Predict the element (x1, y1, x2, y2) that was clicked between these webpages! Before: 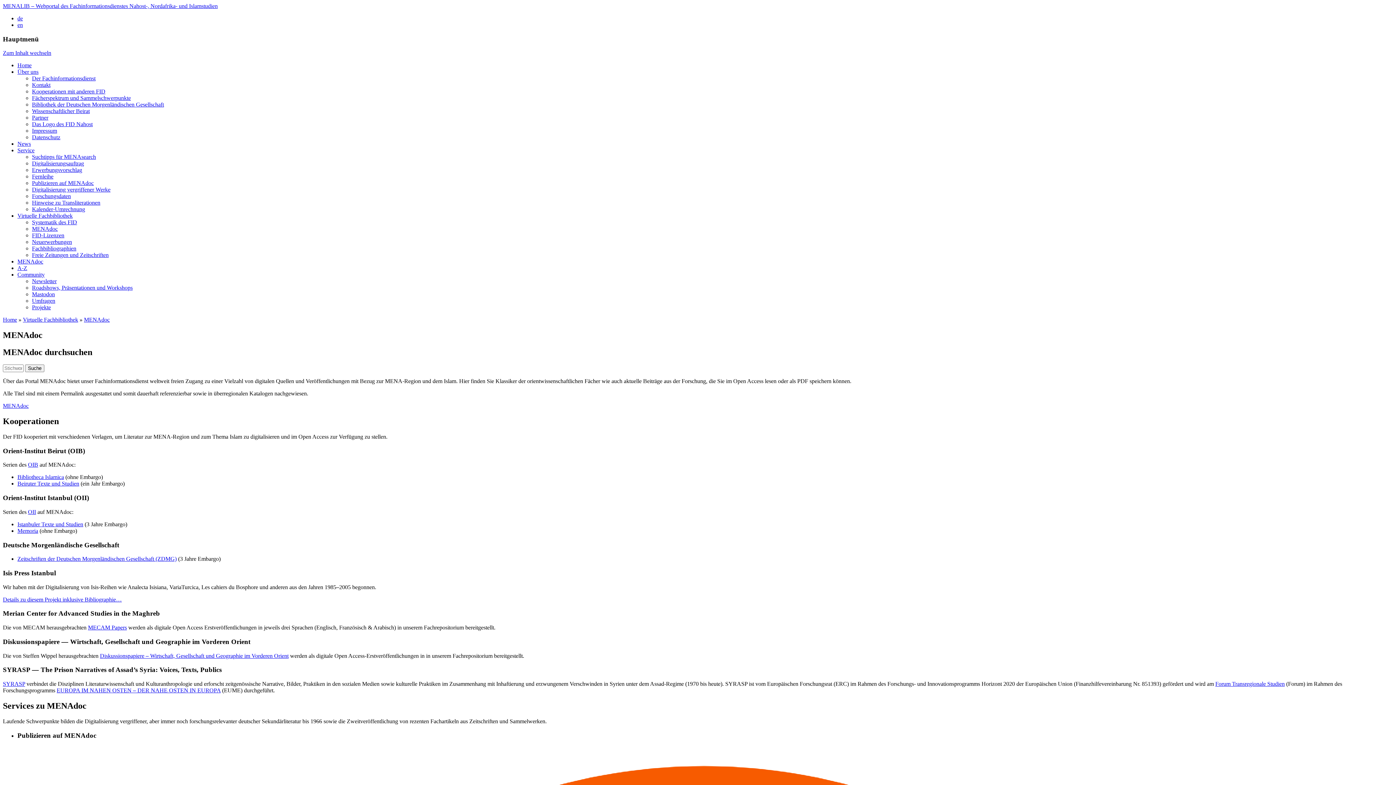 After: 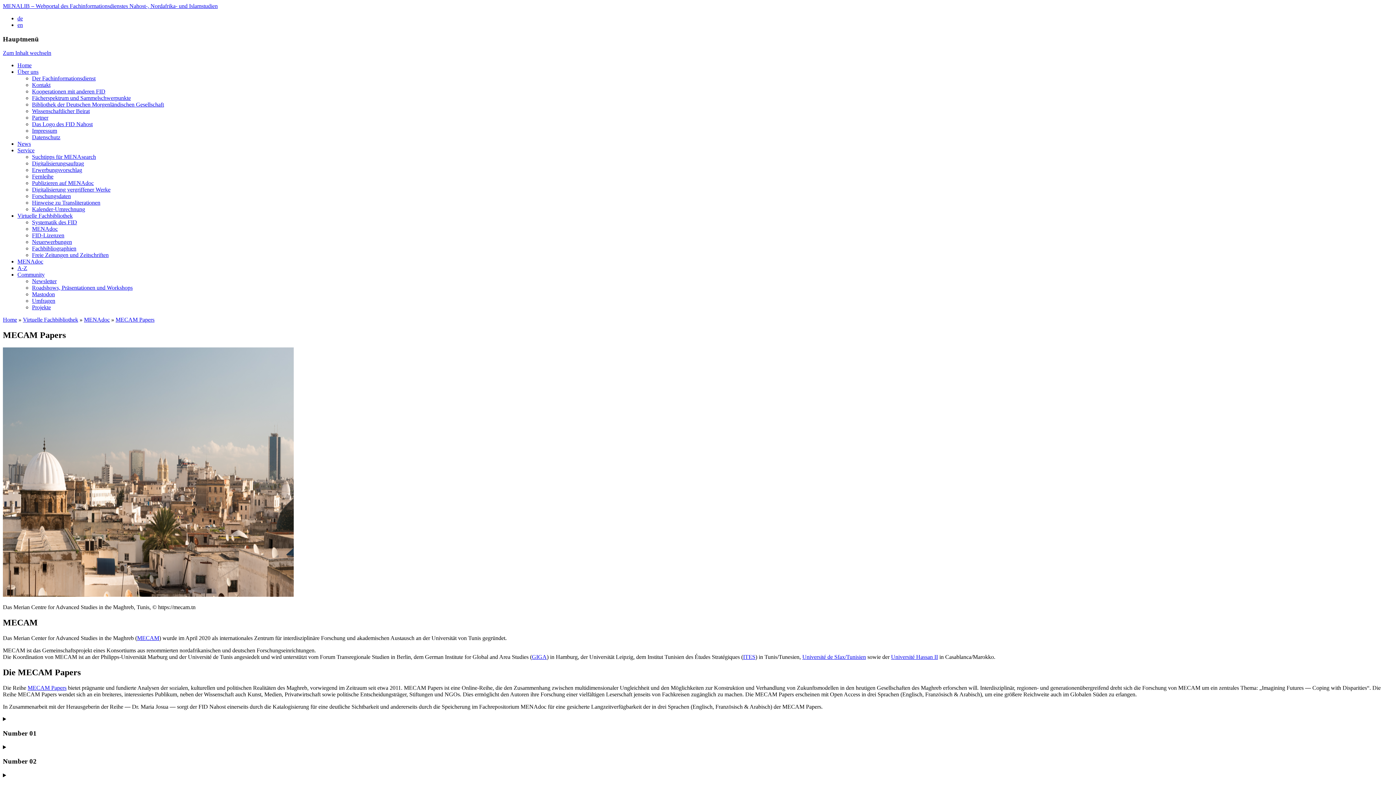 Action: label: MECAM Papers bbox: (88, 624, 126, 630)